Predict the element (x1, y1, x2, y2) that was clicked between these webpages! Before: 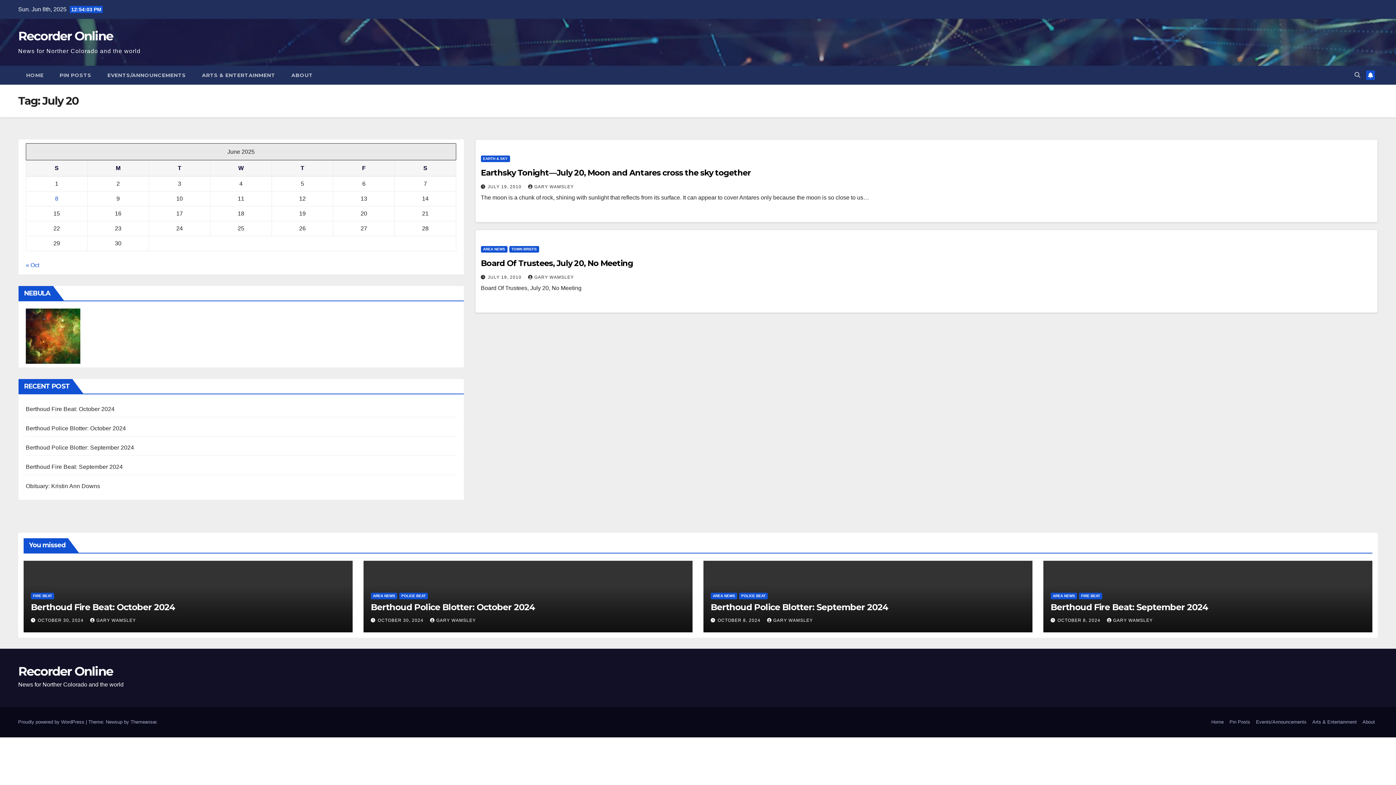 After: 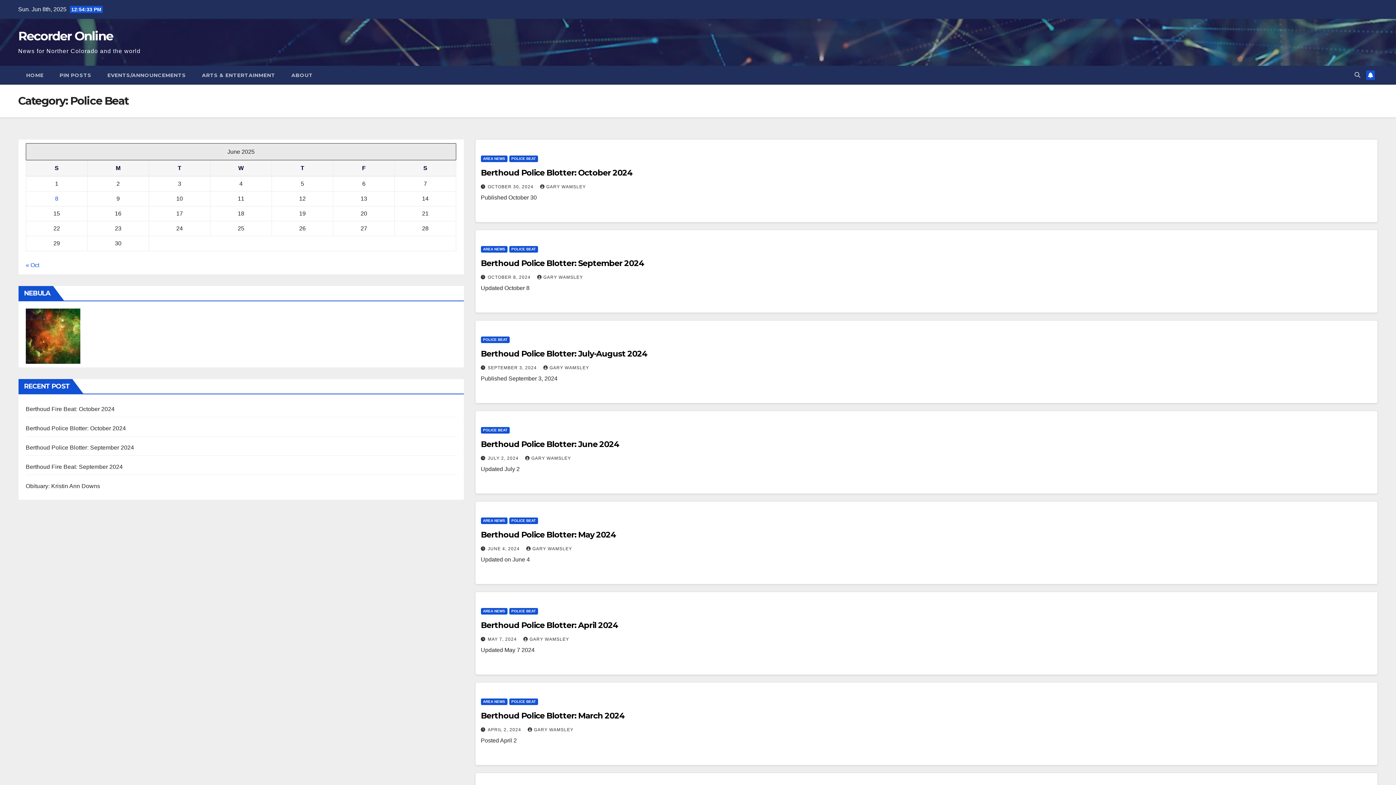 Action: bbox: (739, 592, 768, 599) label: POLICE BEAT